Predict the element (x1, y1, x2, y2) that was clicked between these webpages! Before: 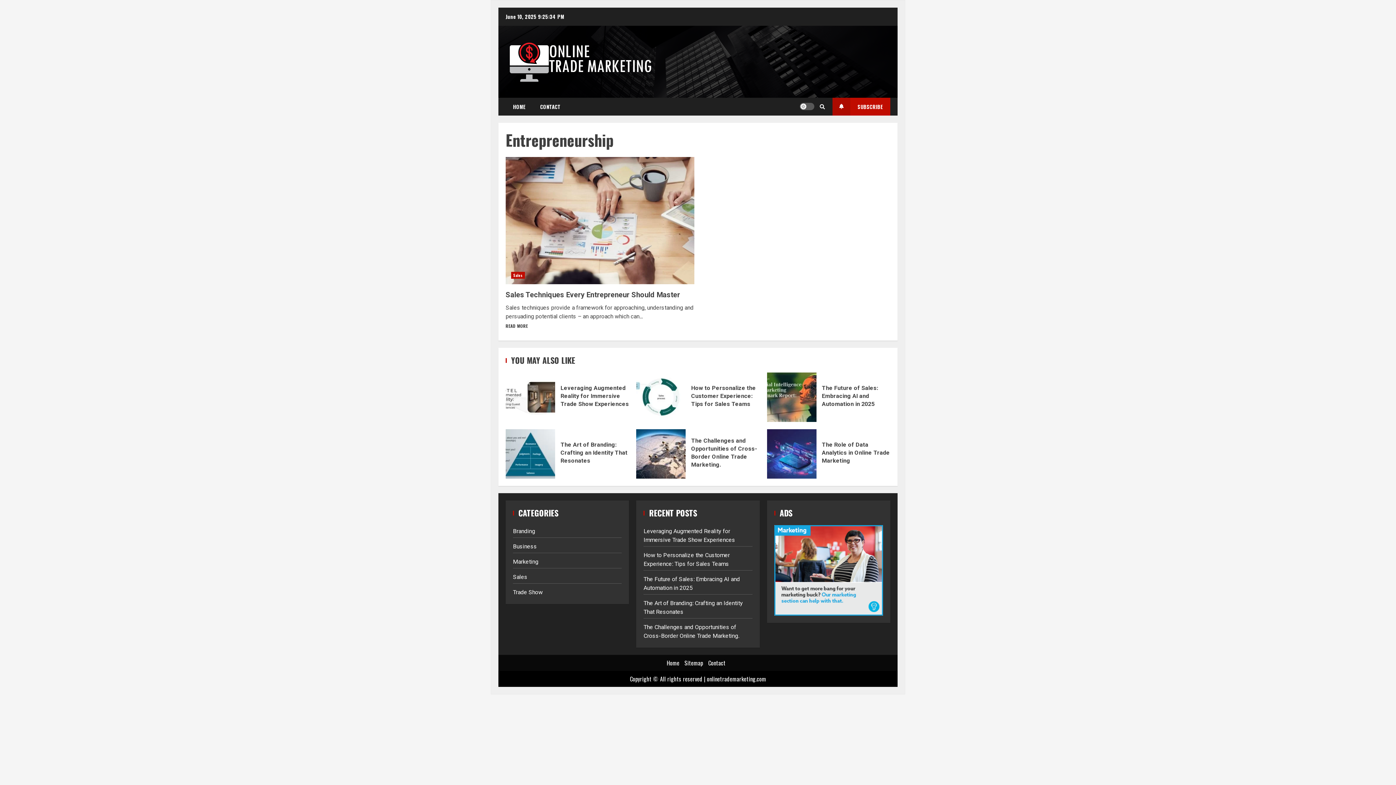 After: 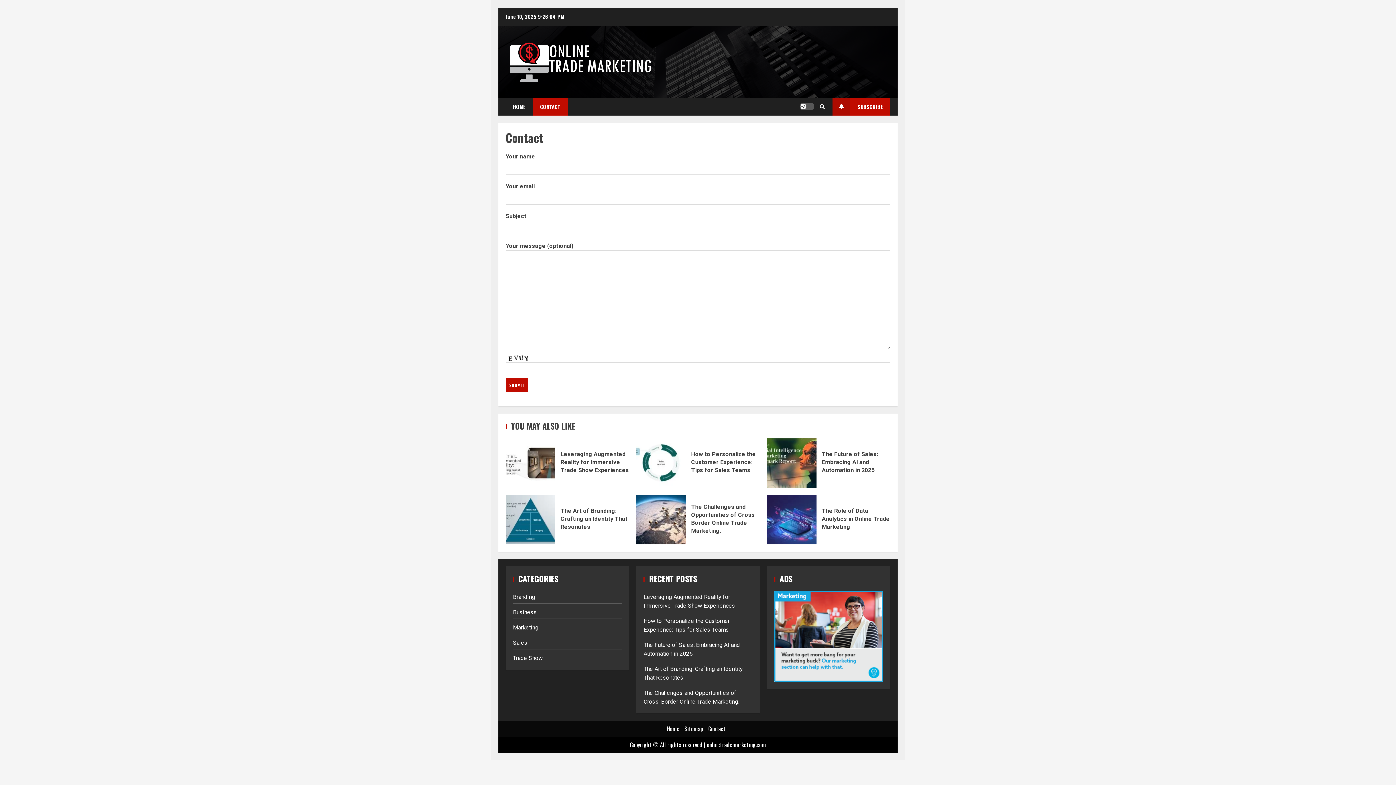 Action: bbox: (533, 97, 568, 115) label: CONTACT